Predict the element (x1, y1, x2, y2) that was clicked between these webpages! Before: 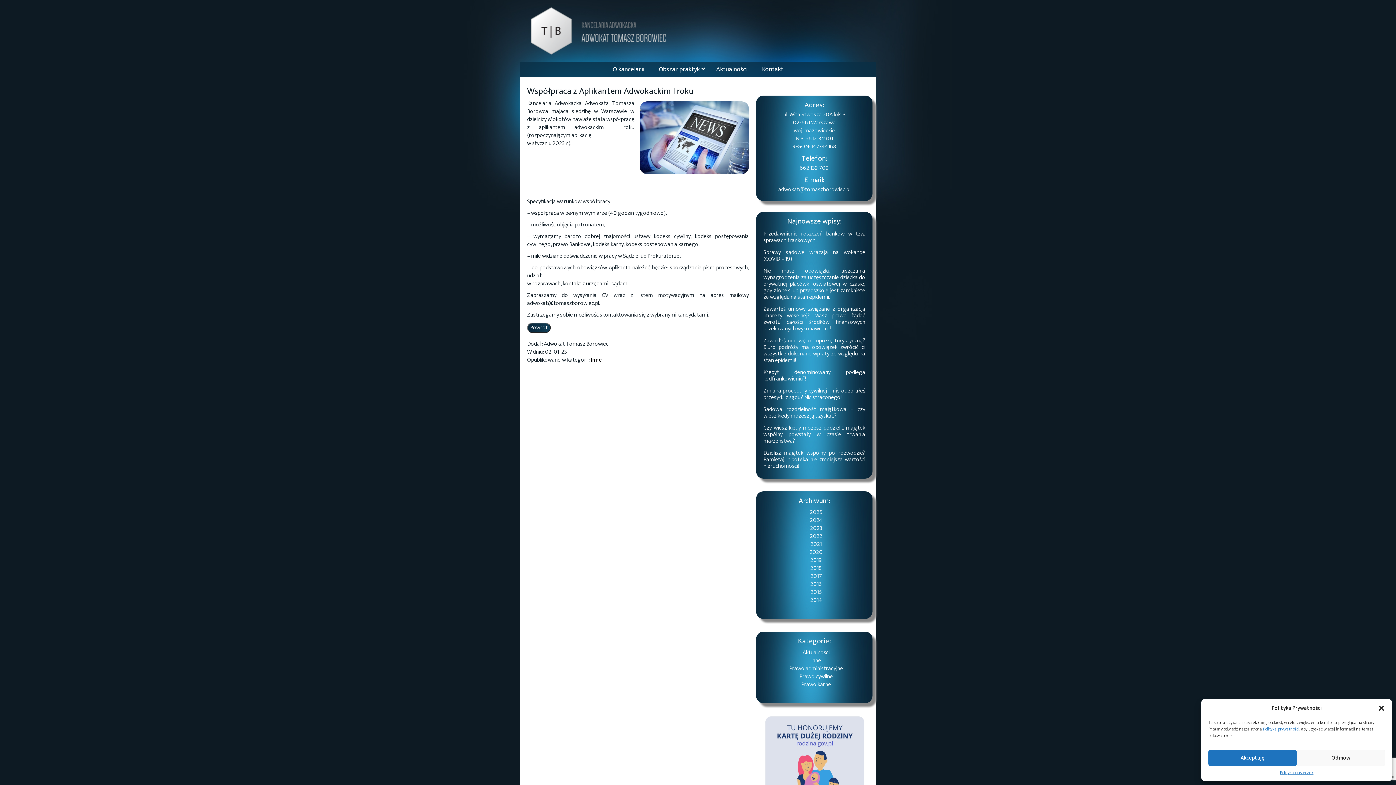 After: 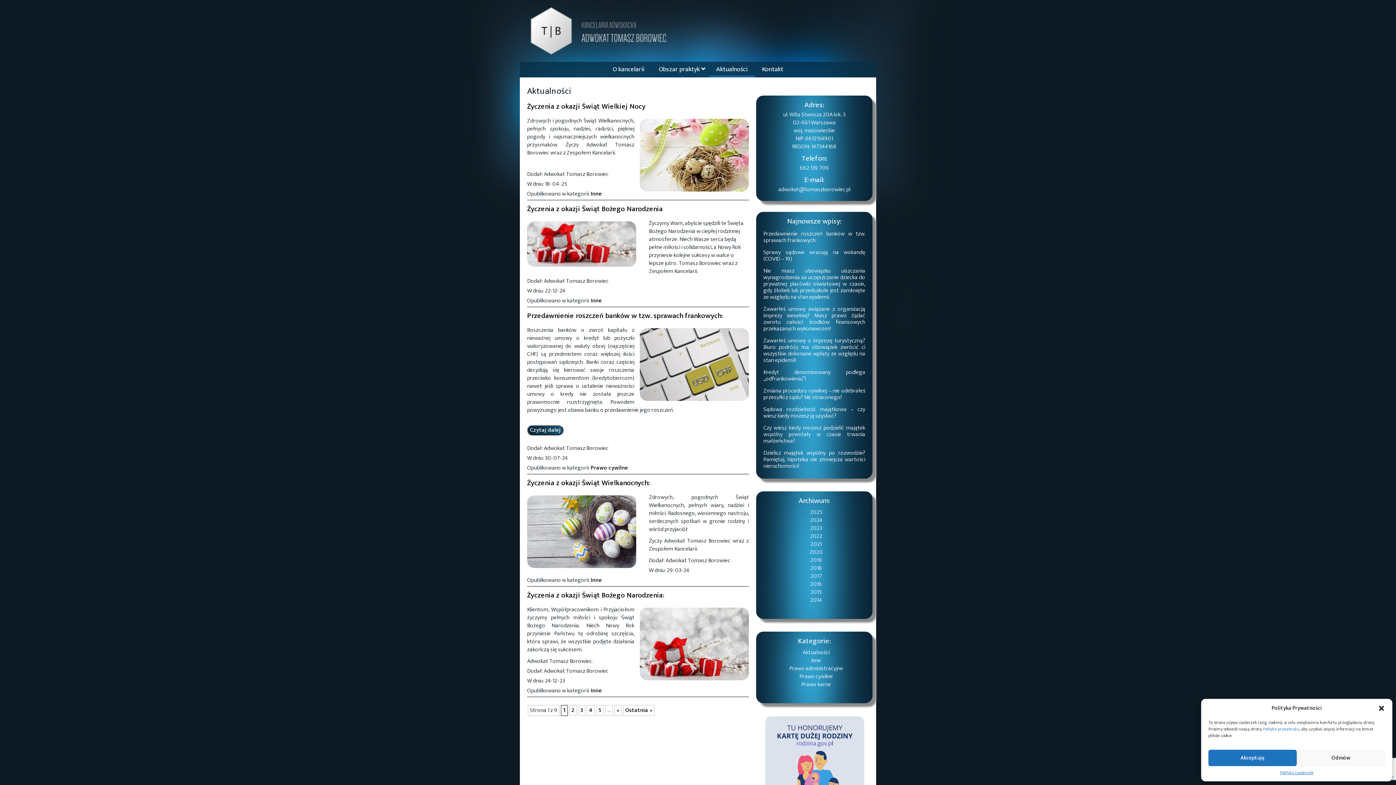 Action: label: Aktualności bbox: (709, 61, 754, 77)